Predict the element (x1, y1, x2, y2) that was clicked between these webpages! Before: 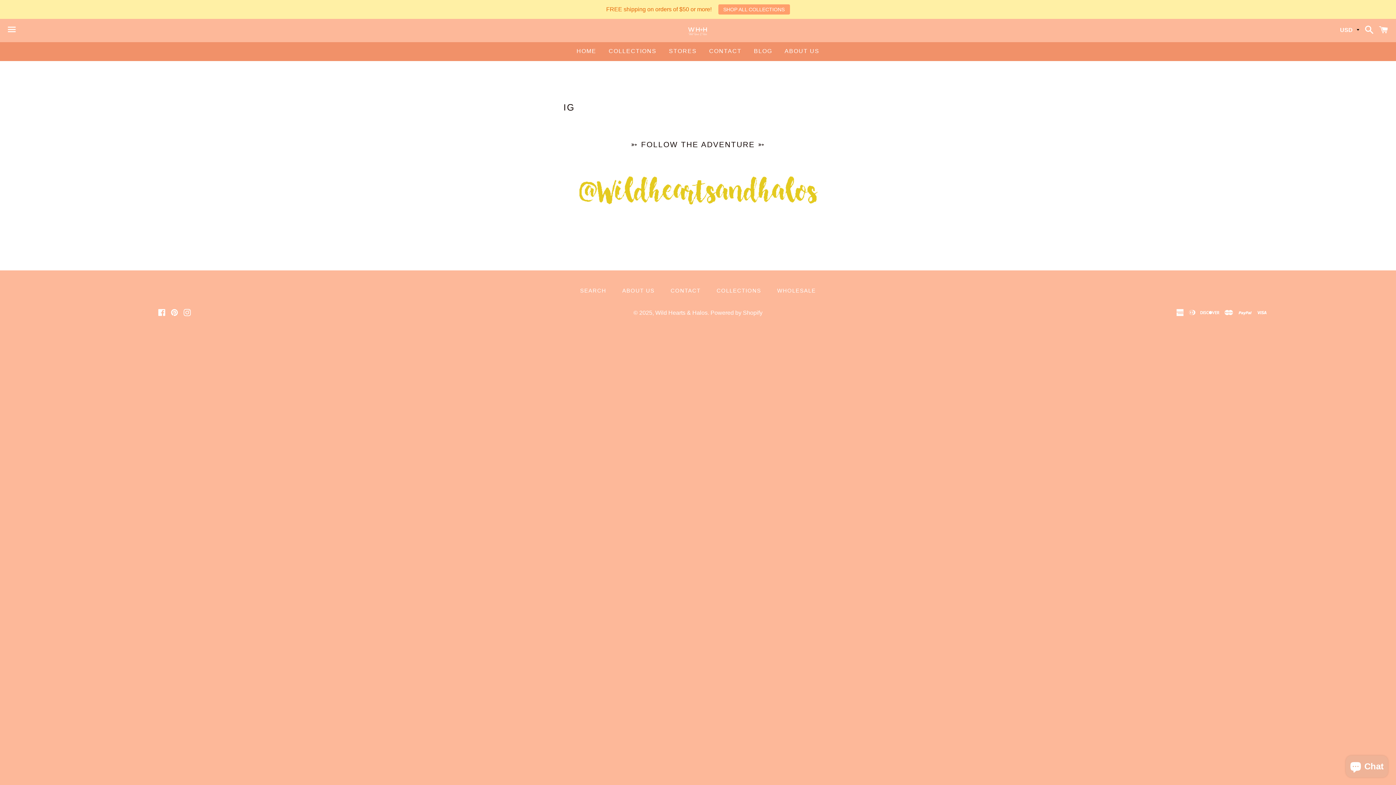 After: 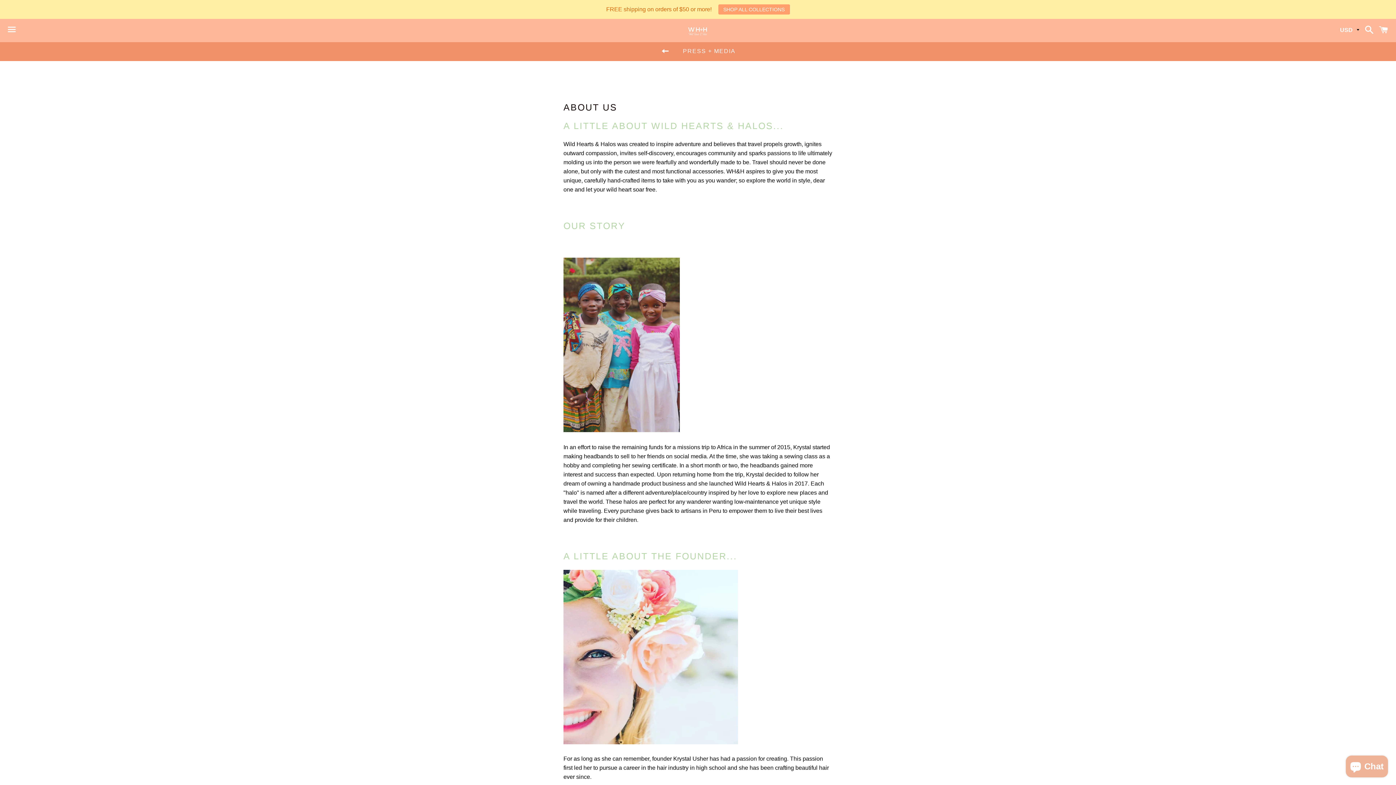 Action: bbox: (615, 285, 662, 296) label: ABOUT US